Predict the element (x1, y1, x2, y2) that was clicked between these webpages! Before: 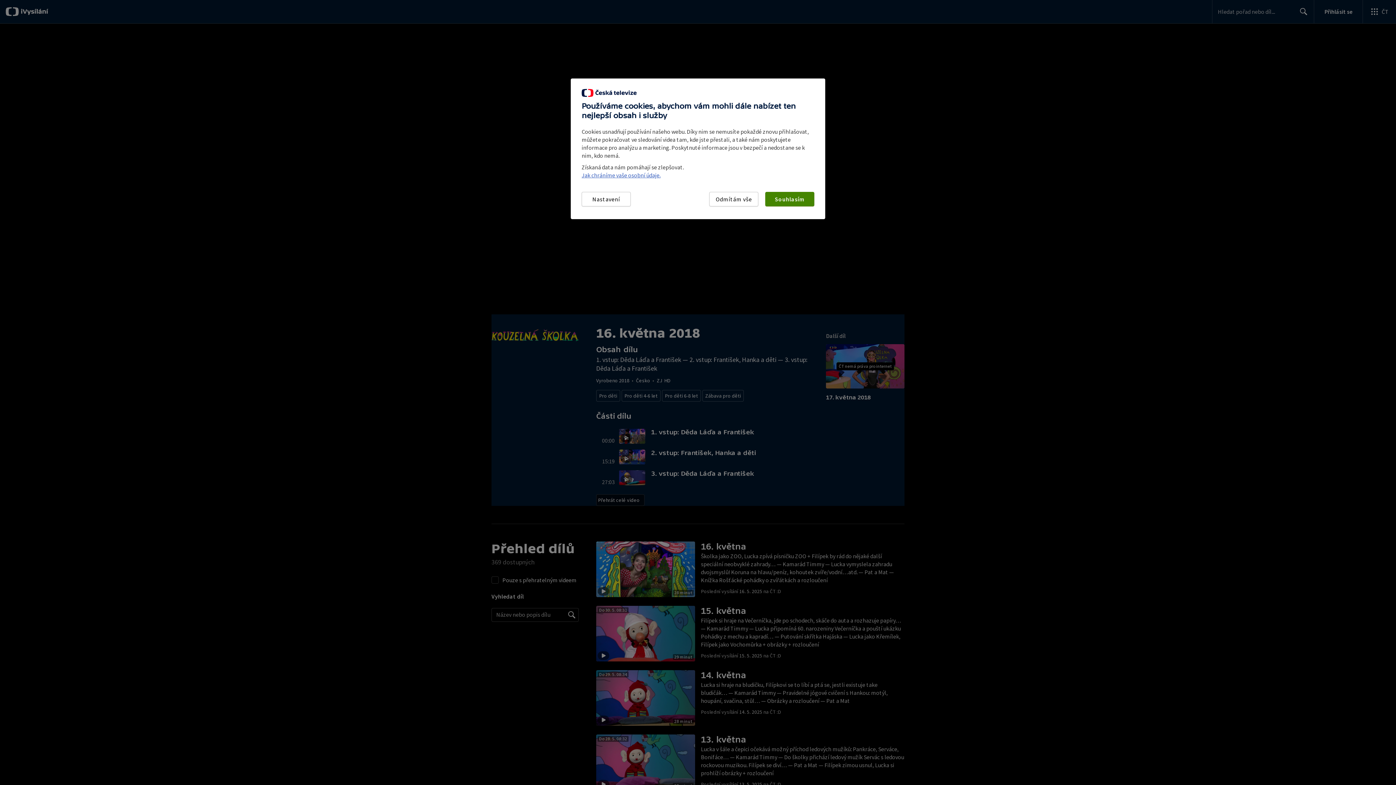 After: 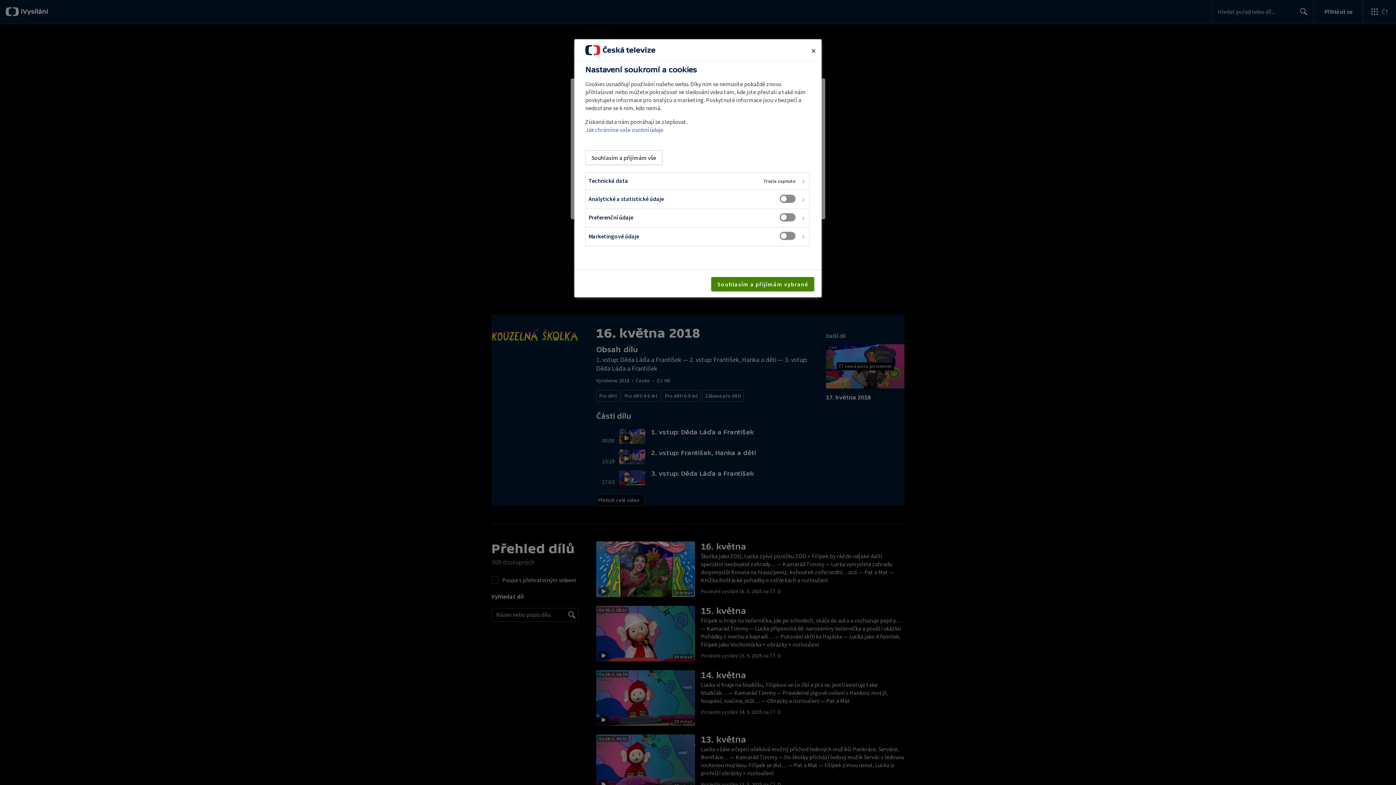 Action: bbox: (581, 192, 630, 206) label: Nastavení